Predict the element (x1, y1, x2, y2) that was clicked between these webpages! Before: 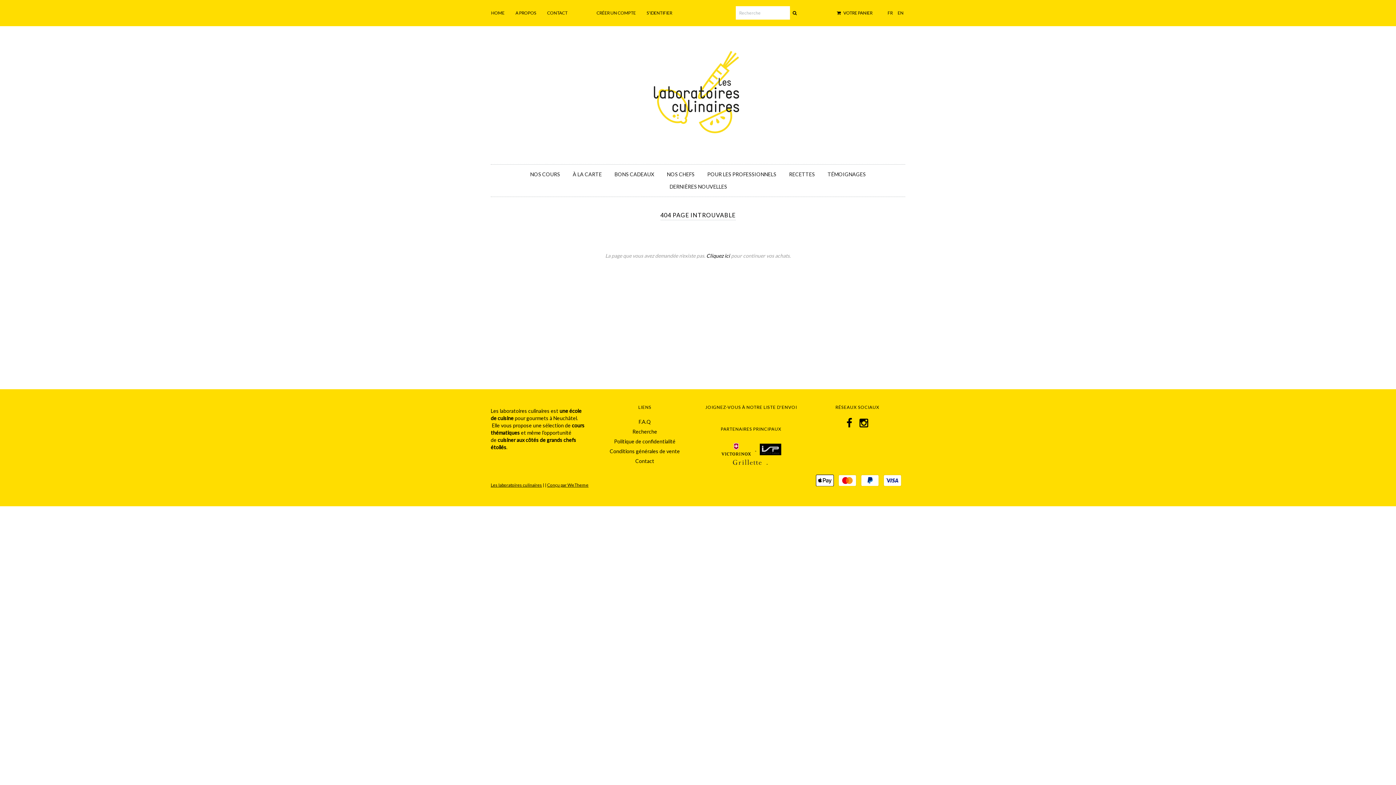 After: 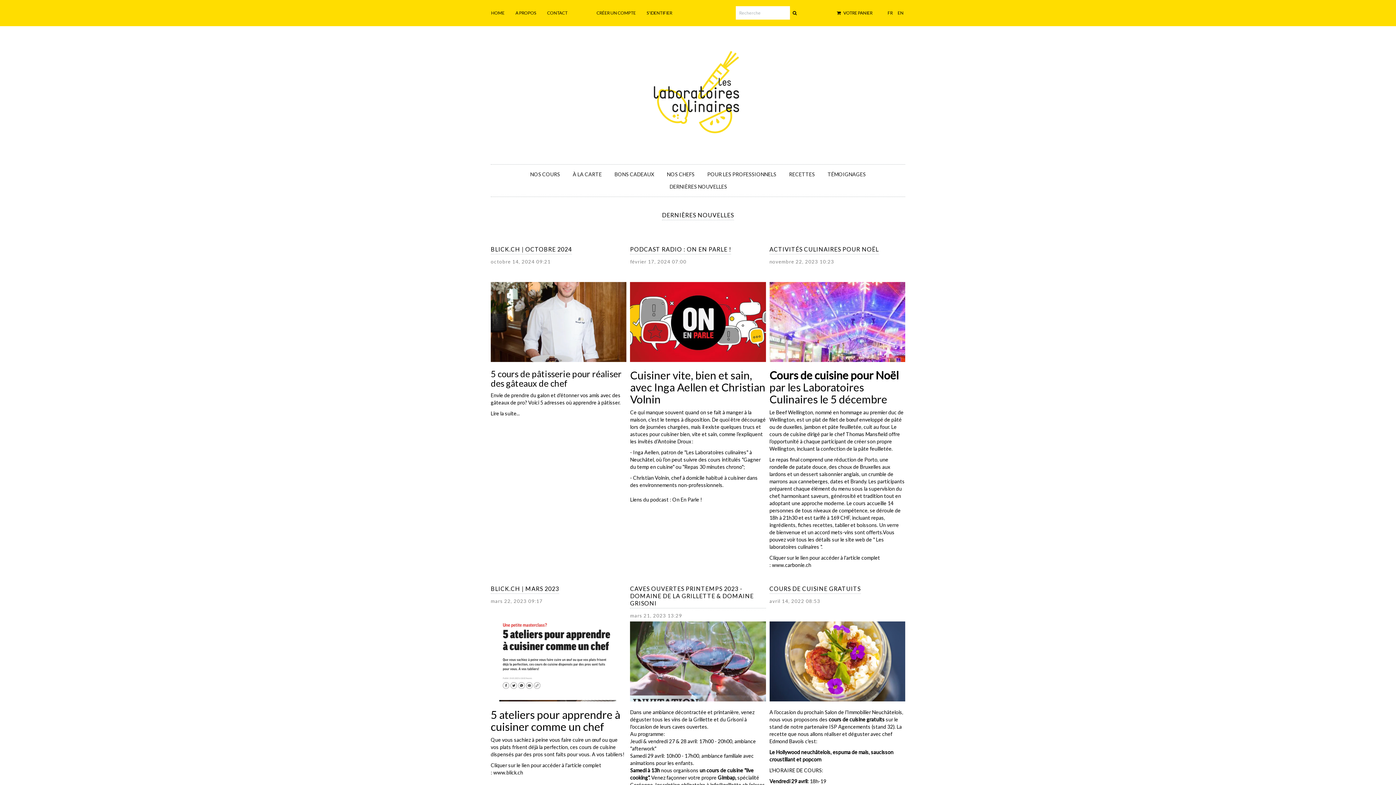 Action: label: DERNIÈRES NOUVELLES bbox: (664, 180, 732, 193)